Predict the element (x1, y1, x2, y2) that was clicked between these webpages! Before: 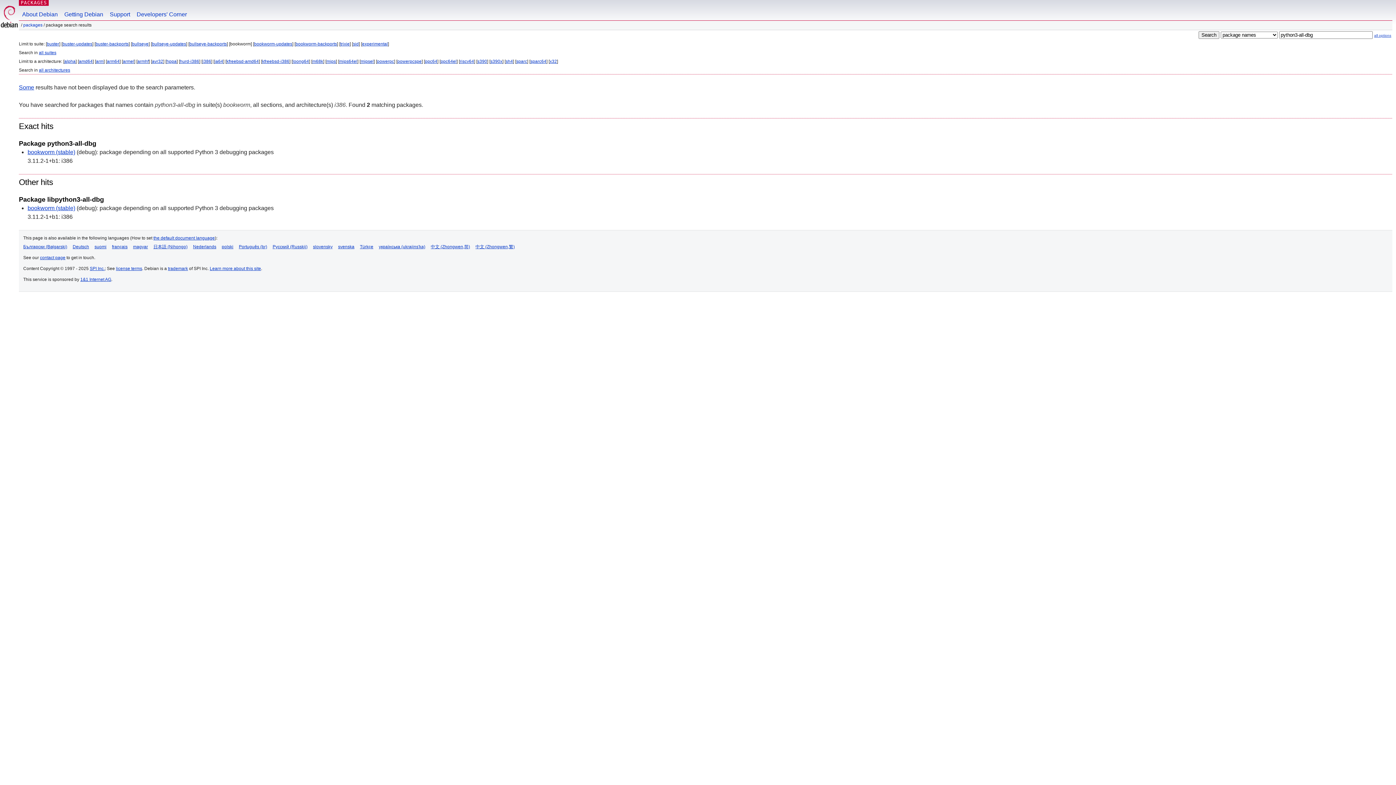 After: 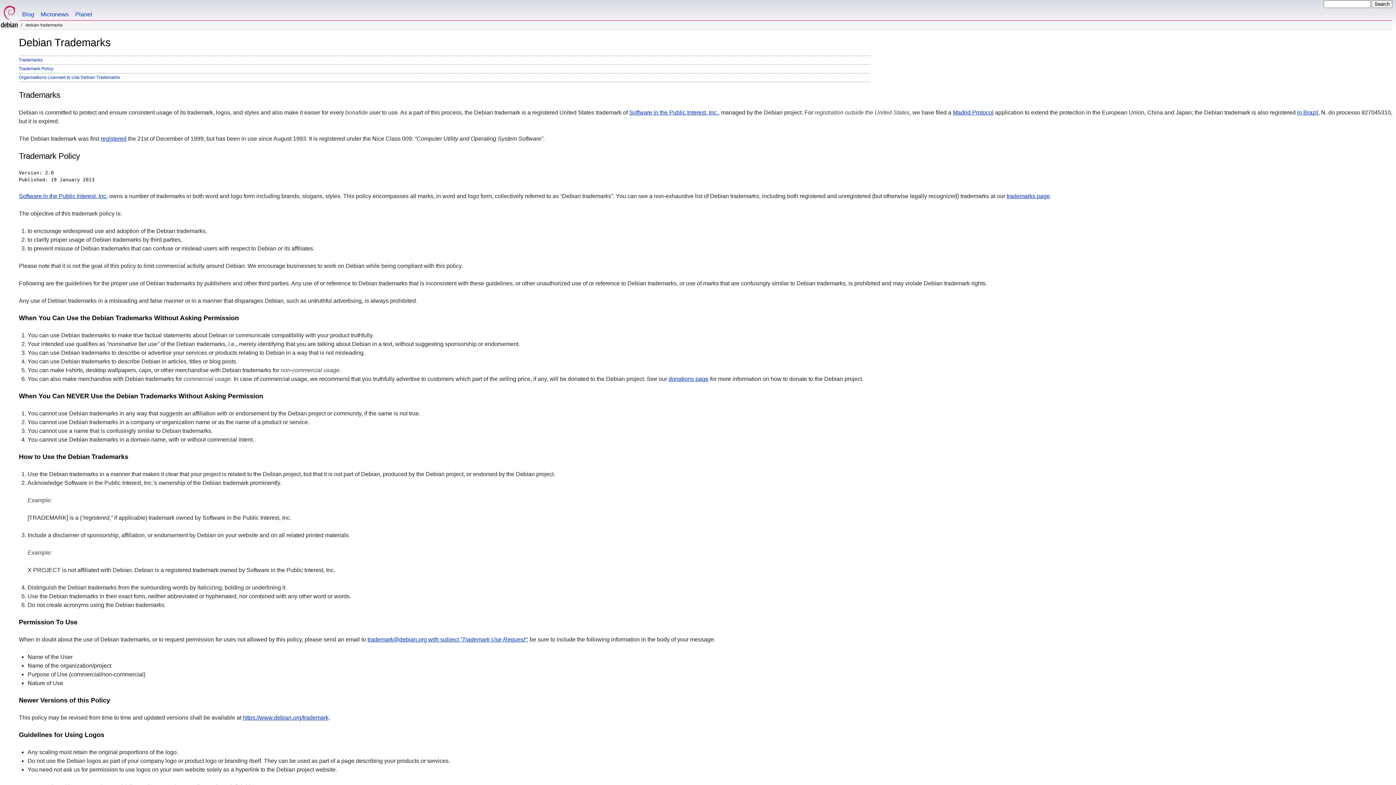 Action: bbox: (168, 266, 188, 271) label: trademark